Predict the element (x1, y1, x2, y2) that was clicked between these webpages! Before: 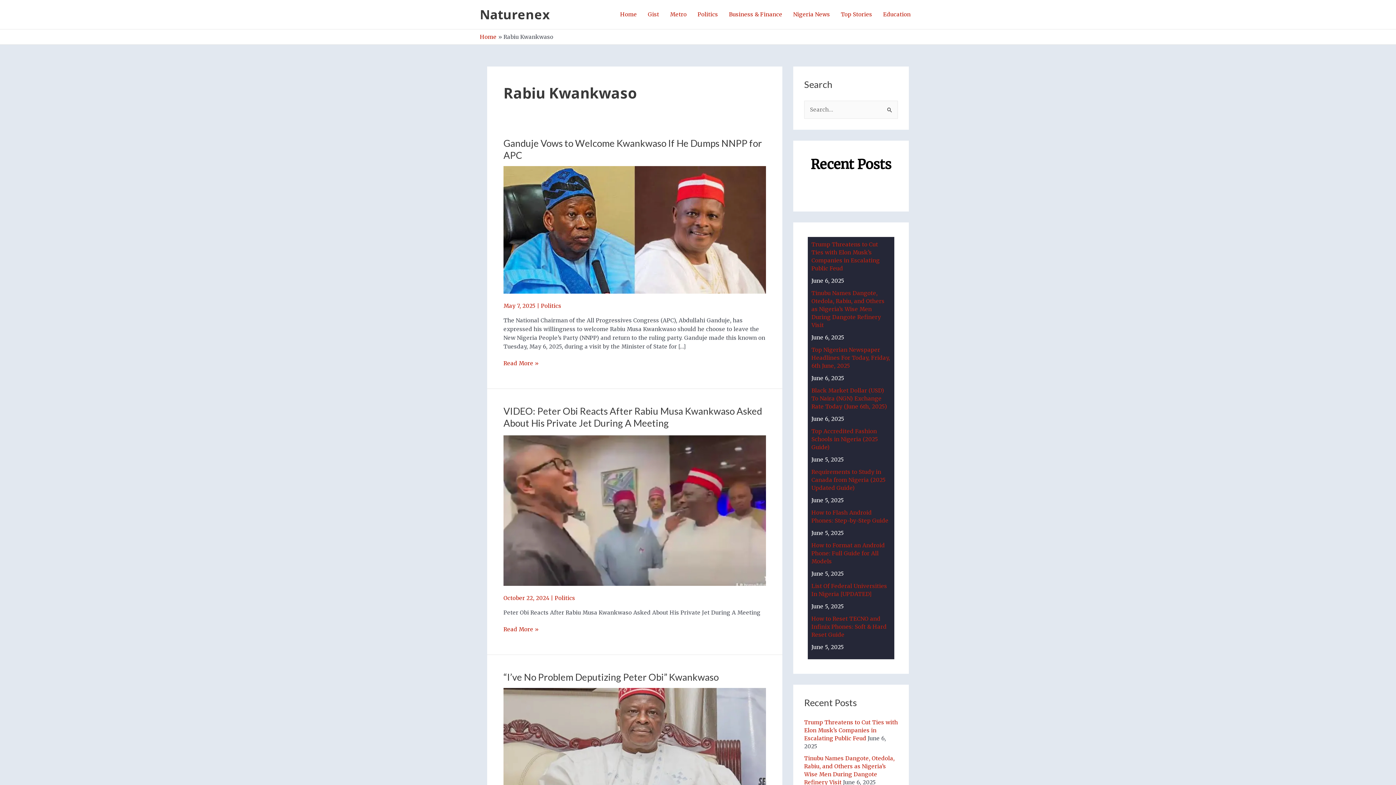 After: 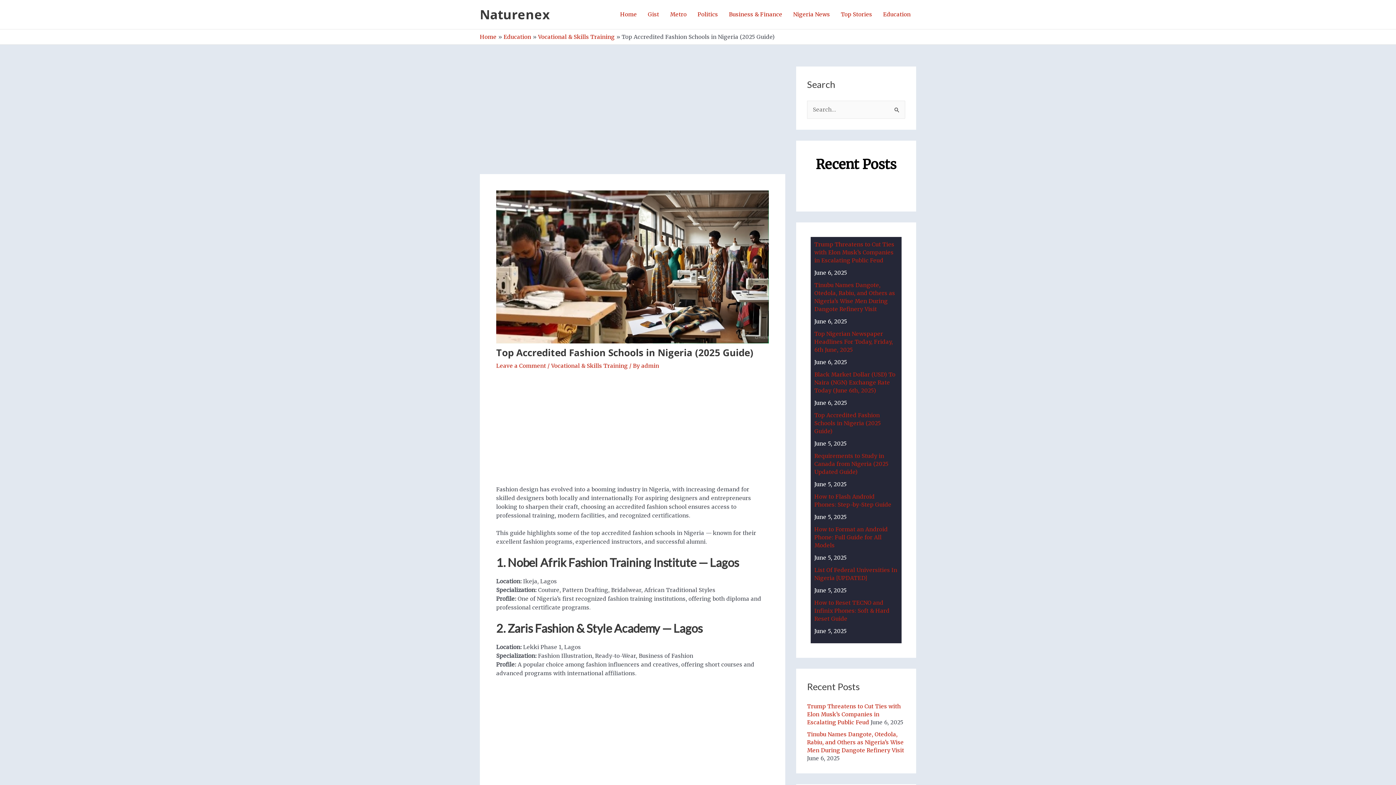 Action: label: Top Accredited Fashion Schools in Nigeria (2025 Guide) bbox: (811, 427, 878, 450)